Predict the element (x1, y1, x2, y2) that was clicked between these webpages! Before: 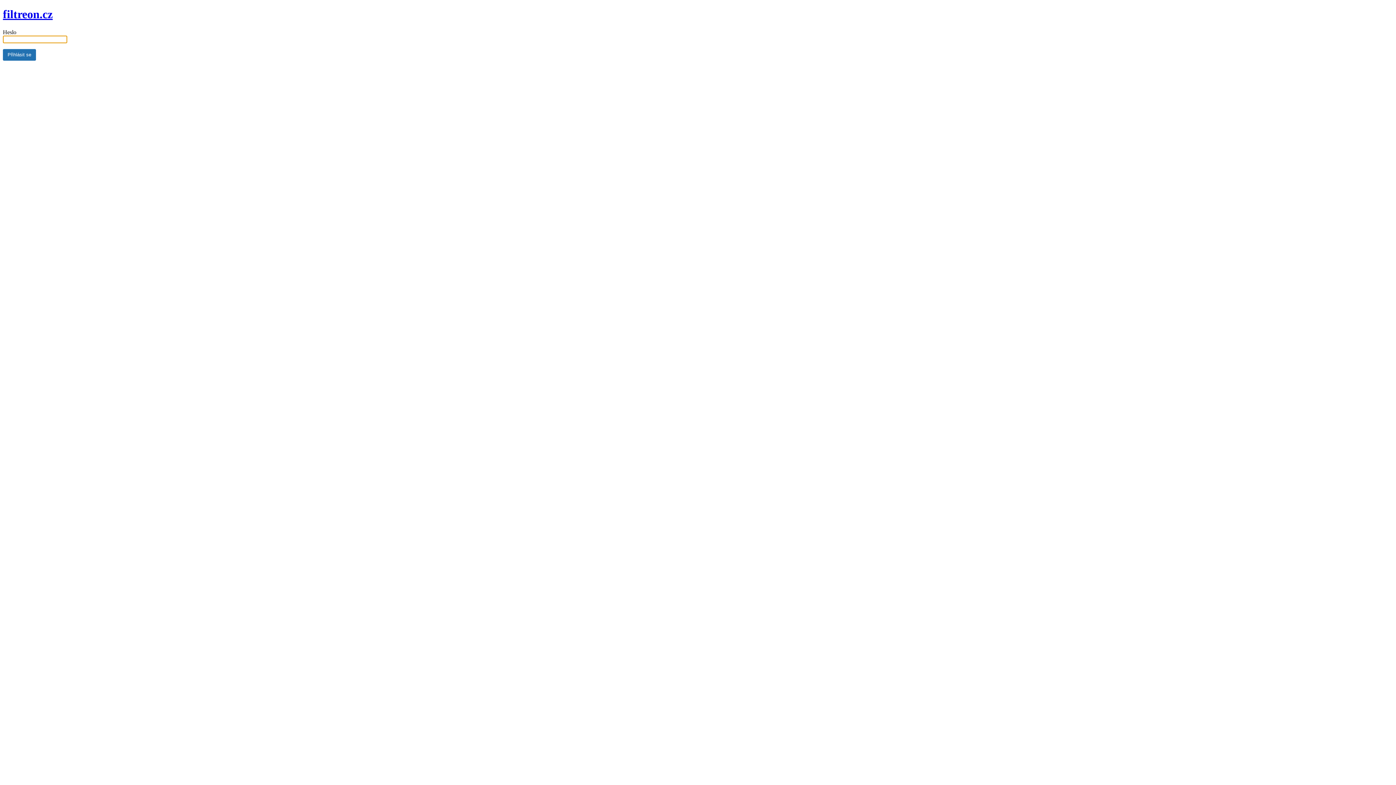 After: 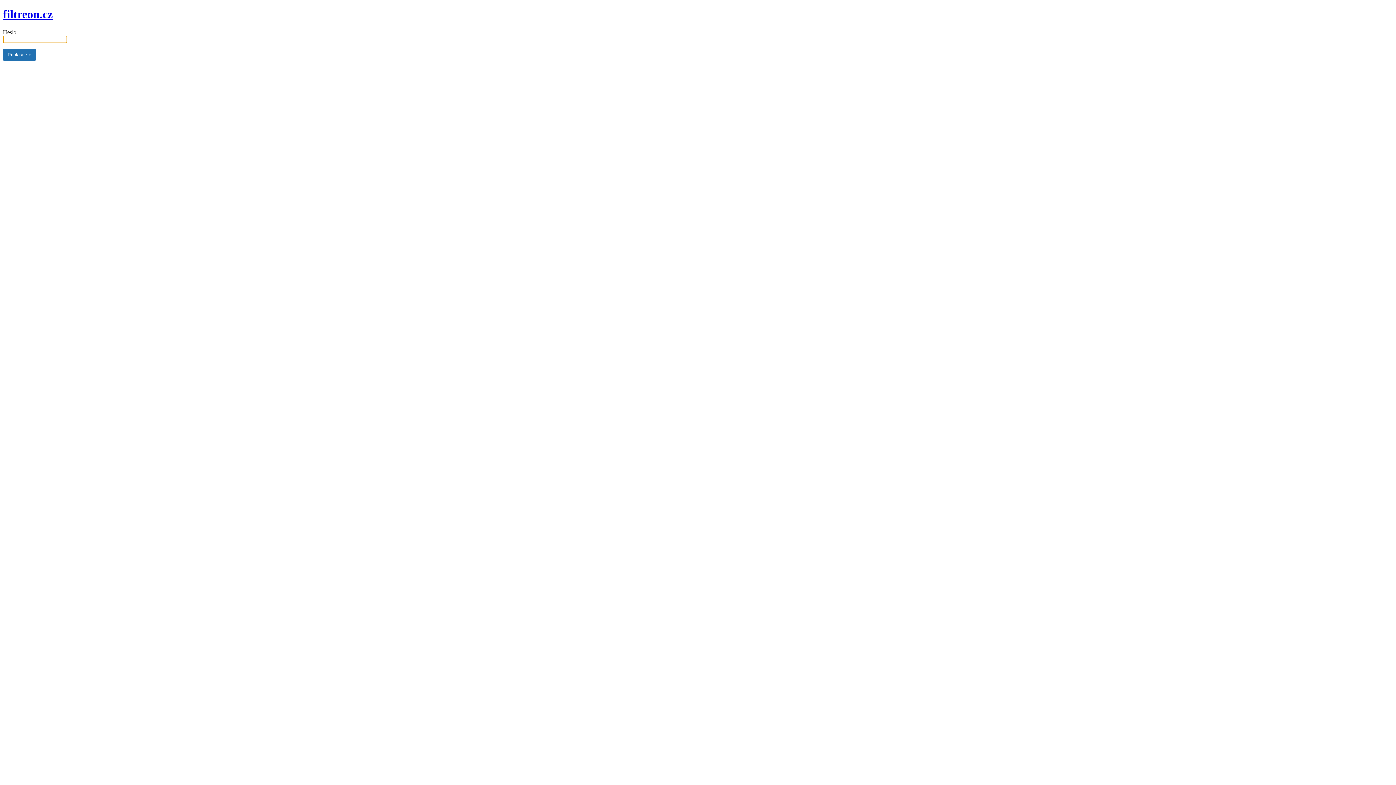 Action: bbox: (2, 7, 52, 20) label: filtreon.cz